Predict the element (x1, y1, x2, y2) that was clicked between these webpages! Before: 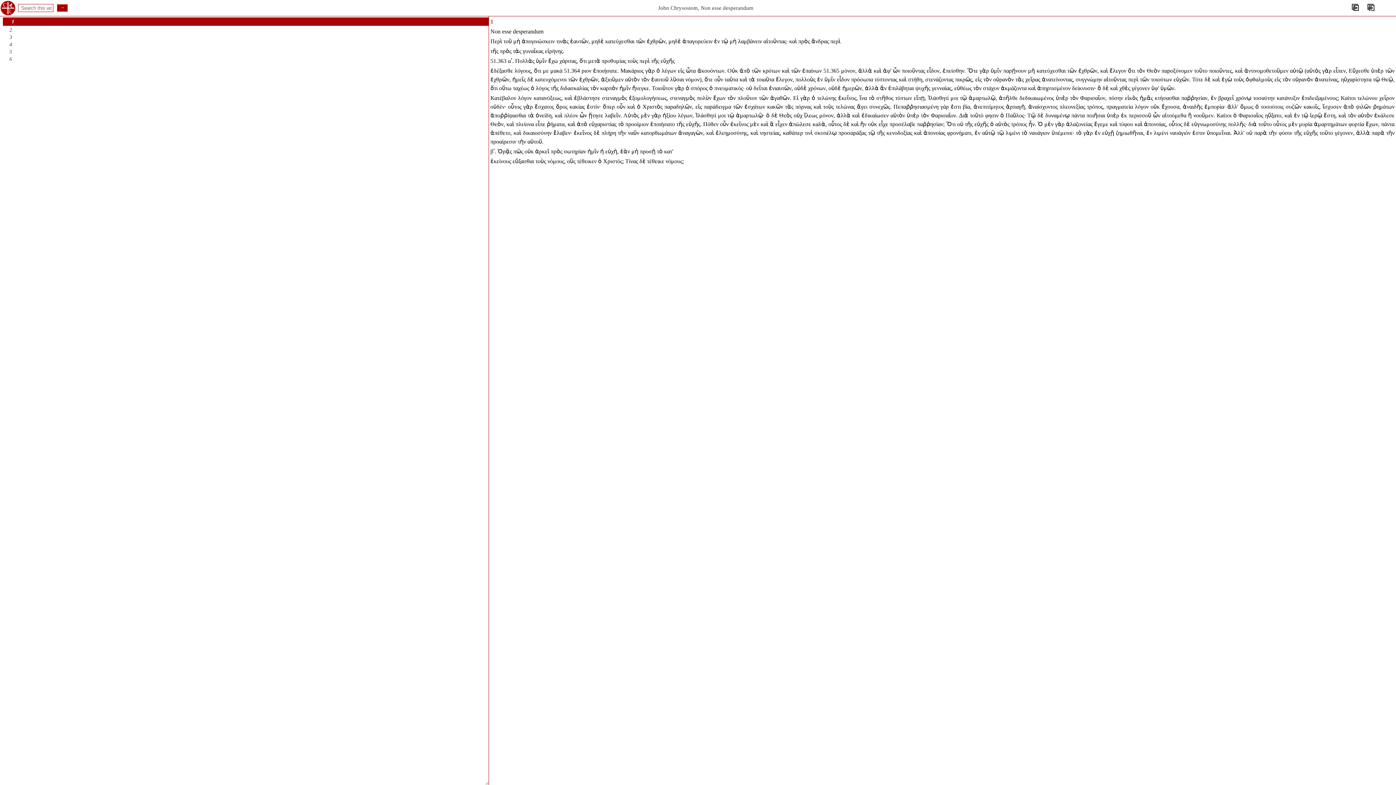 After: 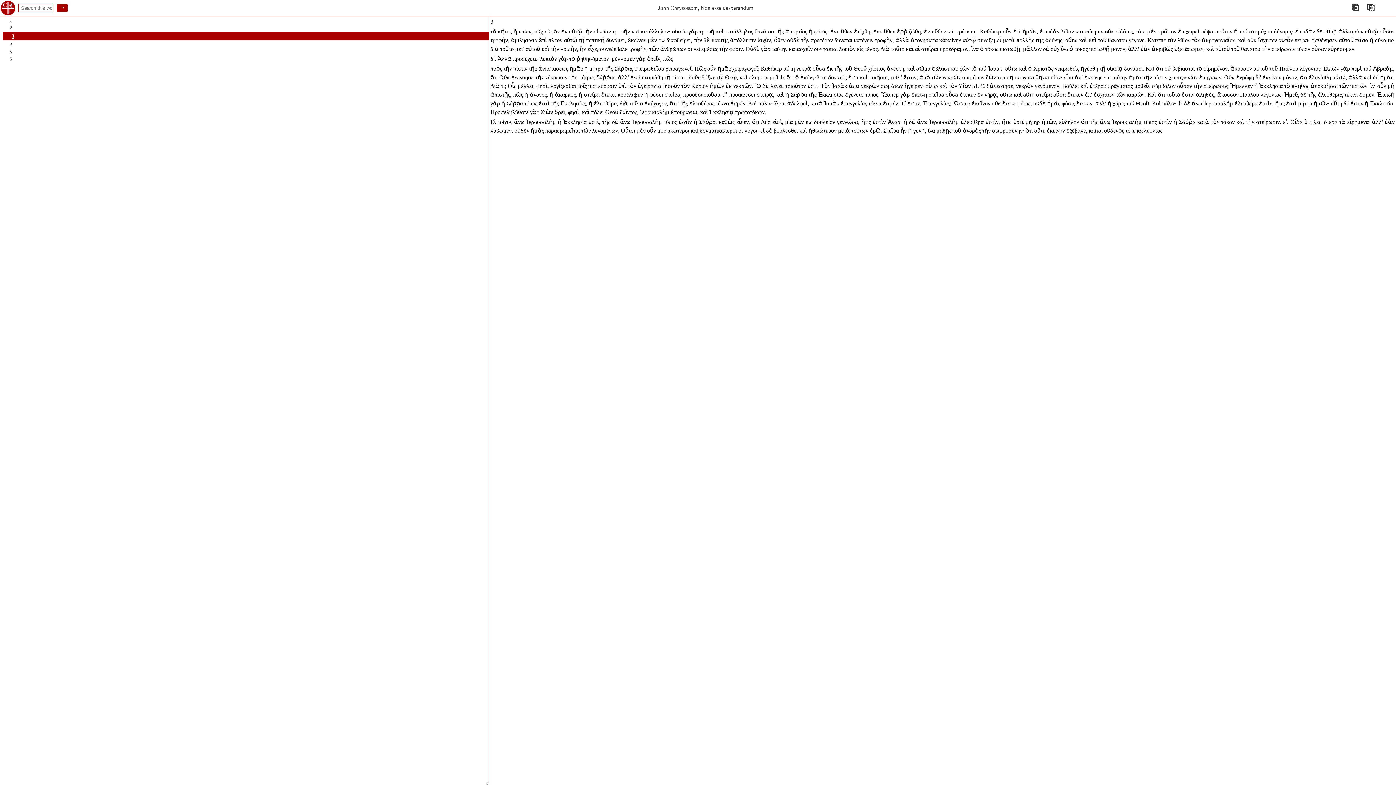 Action: bbox: (9, 34, 12, 40) label: 3